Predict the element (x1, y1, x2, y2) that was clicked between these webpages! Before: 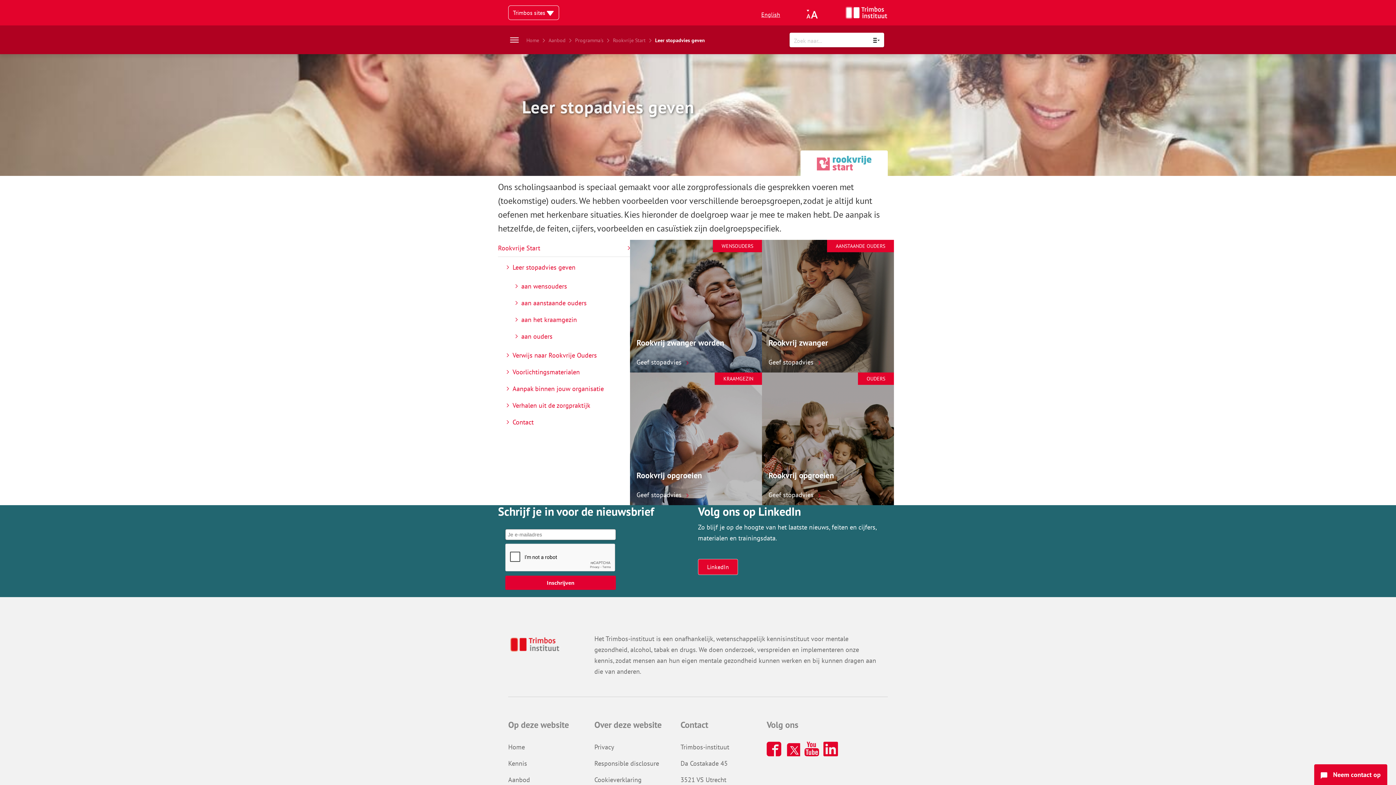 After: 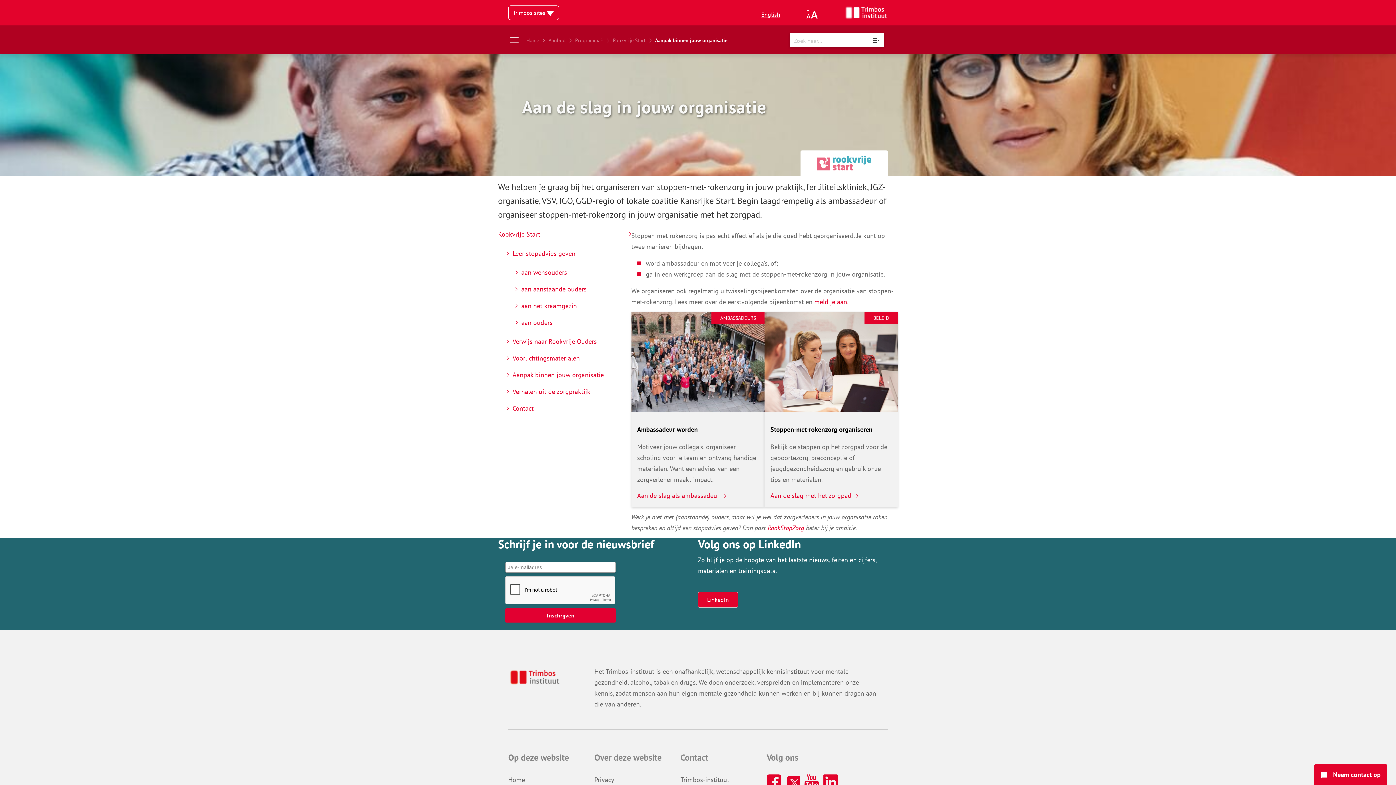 Action: bbox: (506, 380, 630, 397) label: Aanpak binnen jouw organisatie